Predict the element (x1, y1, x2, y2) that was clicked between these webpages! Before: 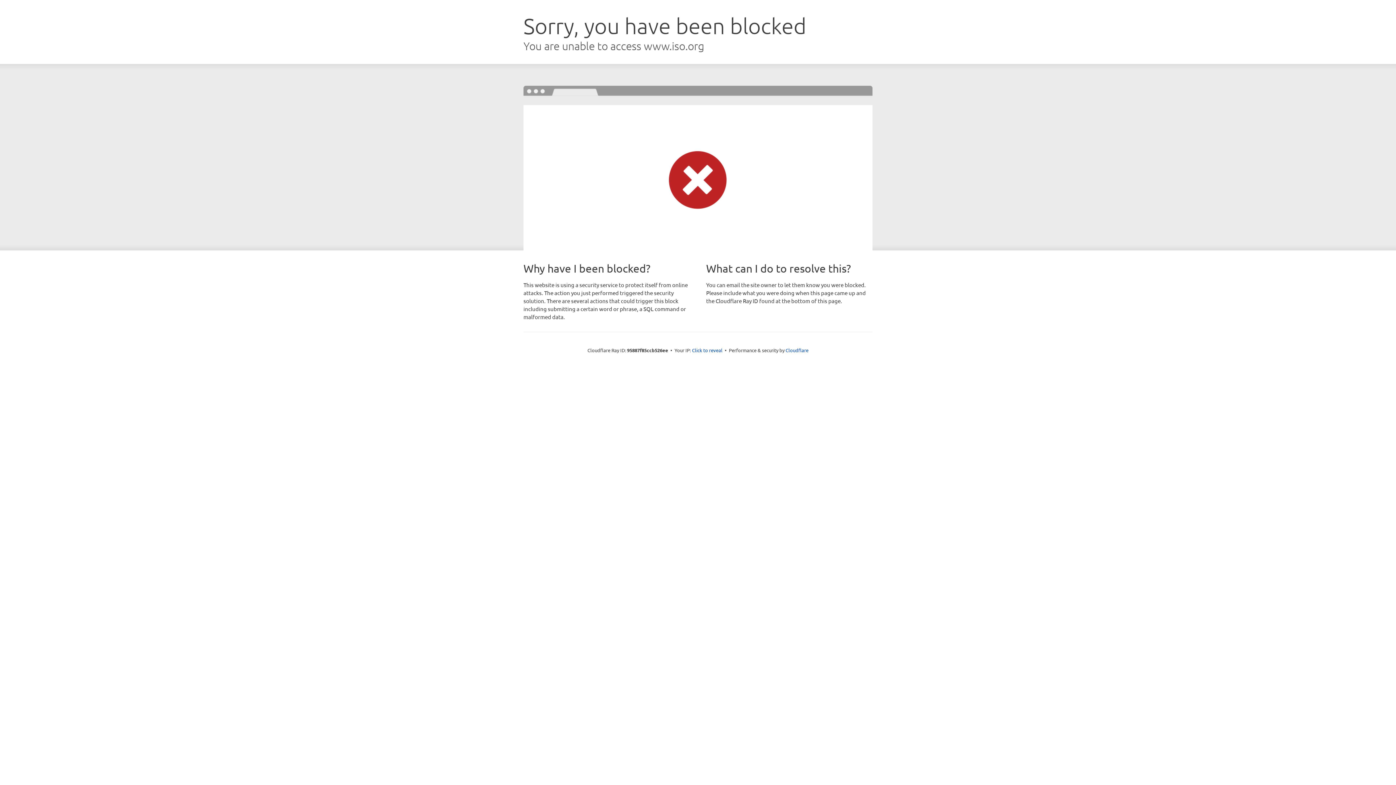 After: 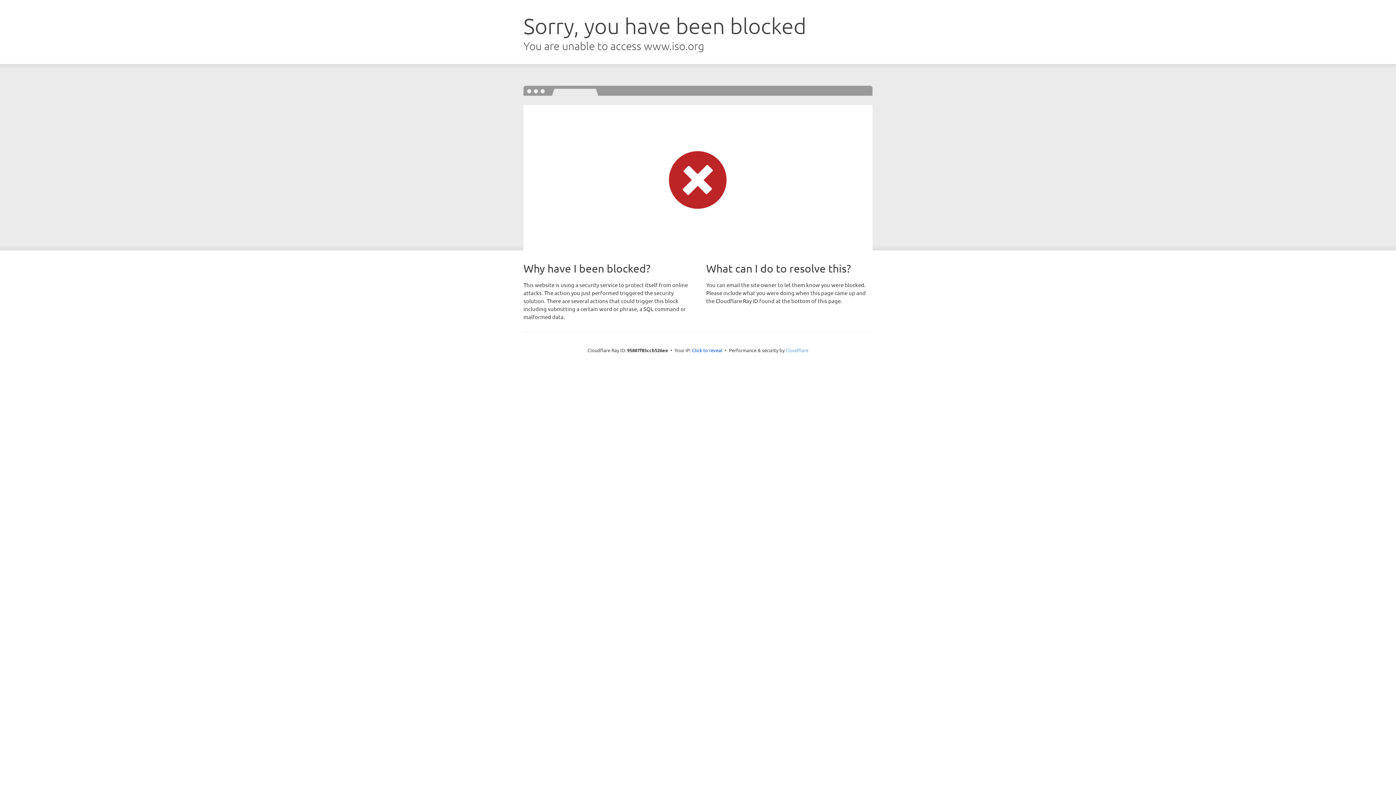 Action: label: Cloudflare bbox: (785, 347, 808, 353)